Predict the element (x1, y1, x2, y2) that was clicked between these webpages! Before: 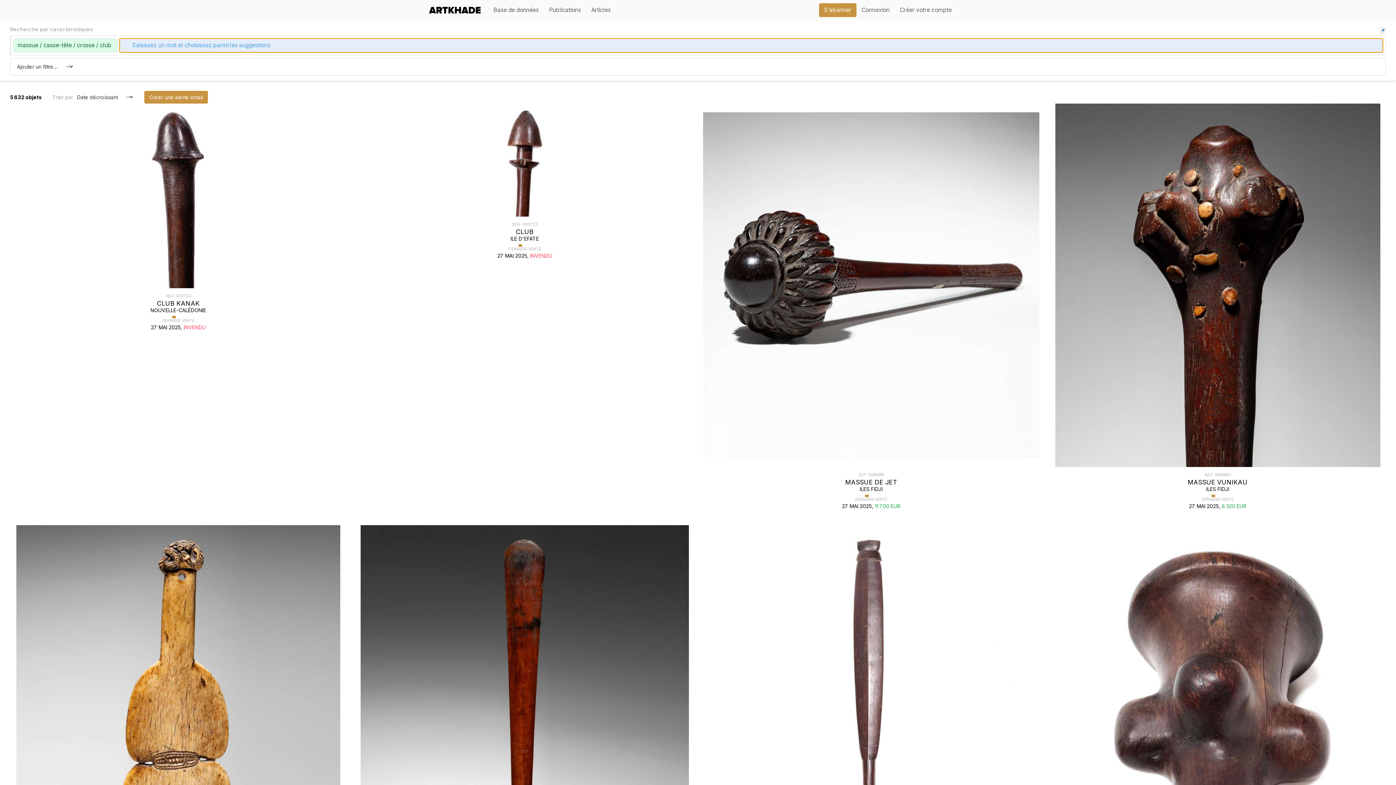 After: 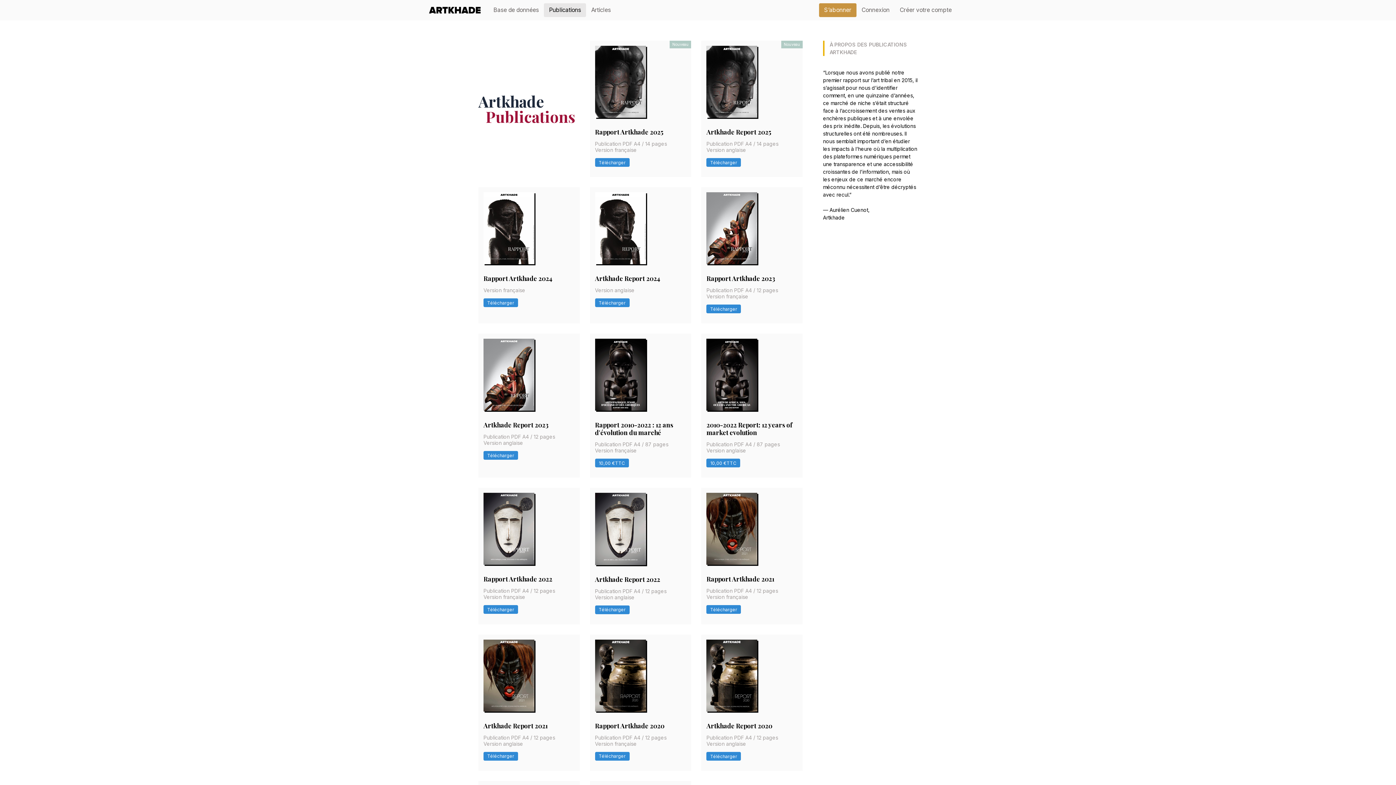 Action: bbox: (544, 3, 586, 17) label: Publications